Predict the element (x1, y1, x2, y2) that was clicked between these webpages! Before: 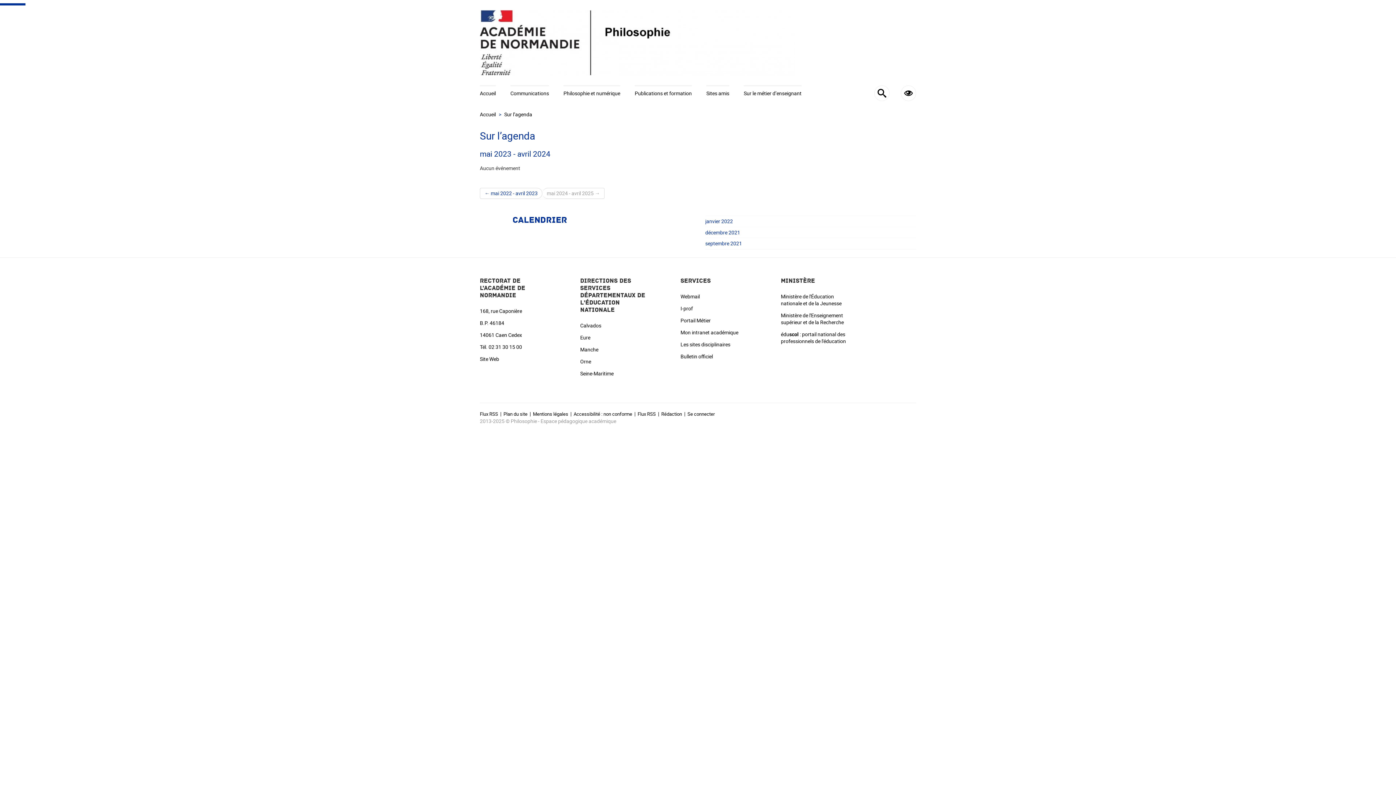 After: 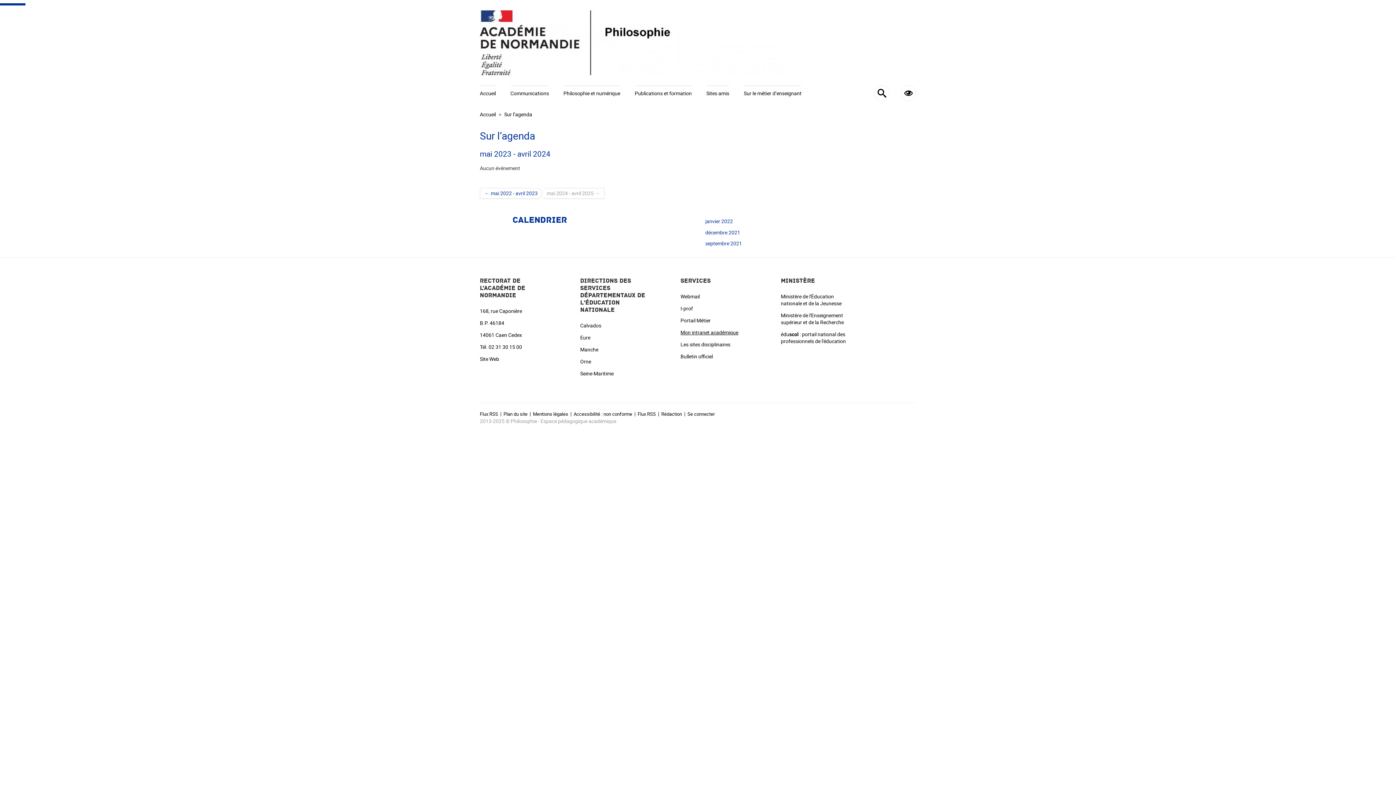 Action: label: Mon intranet académique bbox: (680, 328, 738, 335)